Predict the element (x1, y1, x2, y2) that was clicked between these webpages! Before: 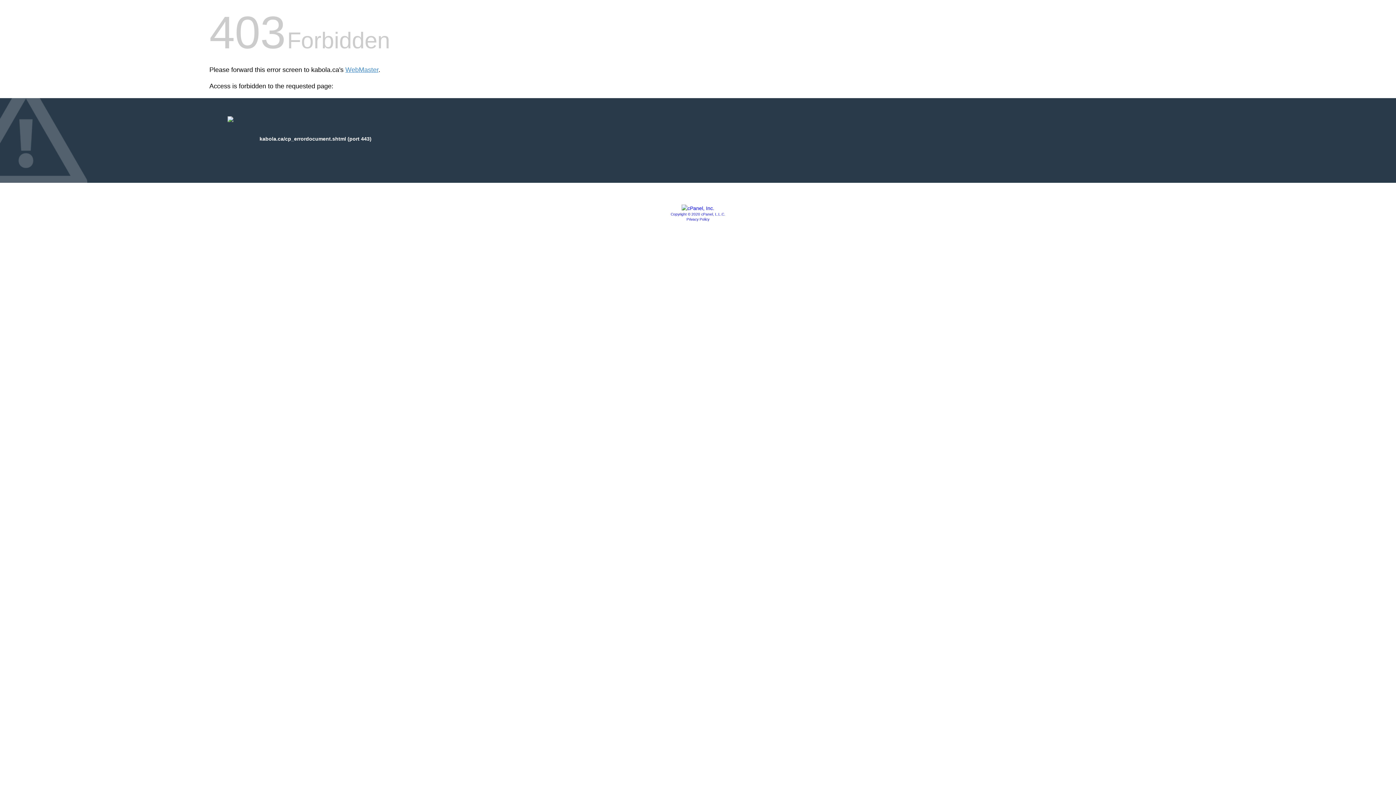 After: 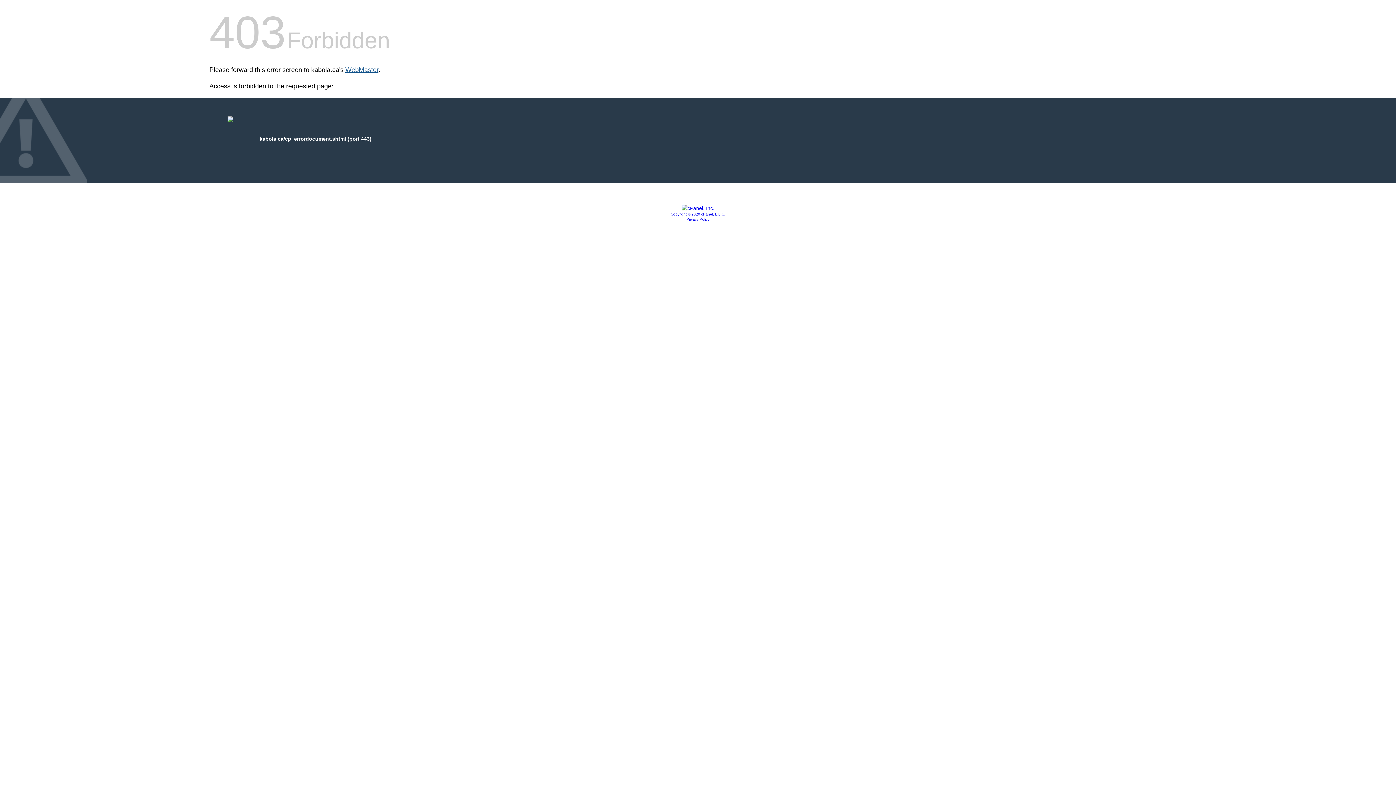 Action: label: WebMaster bbox: (345, 66, 378, 73)